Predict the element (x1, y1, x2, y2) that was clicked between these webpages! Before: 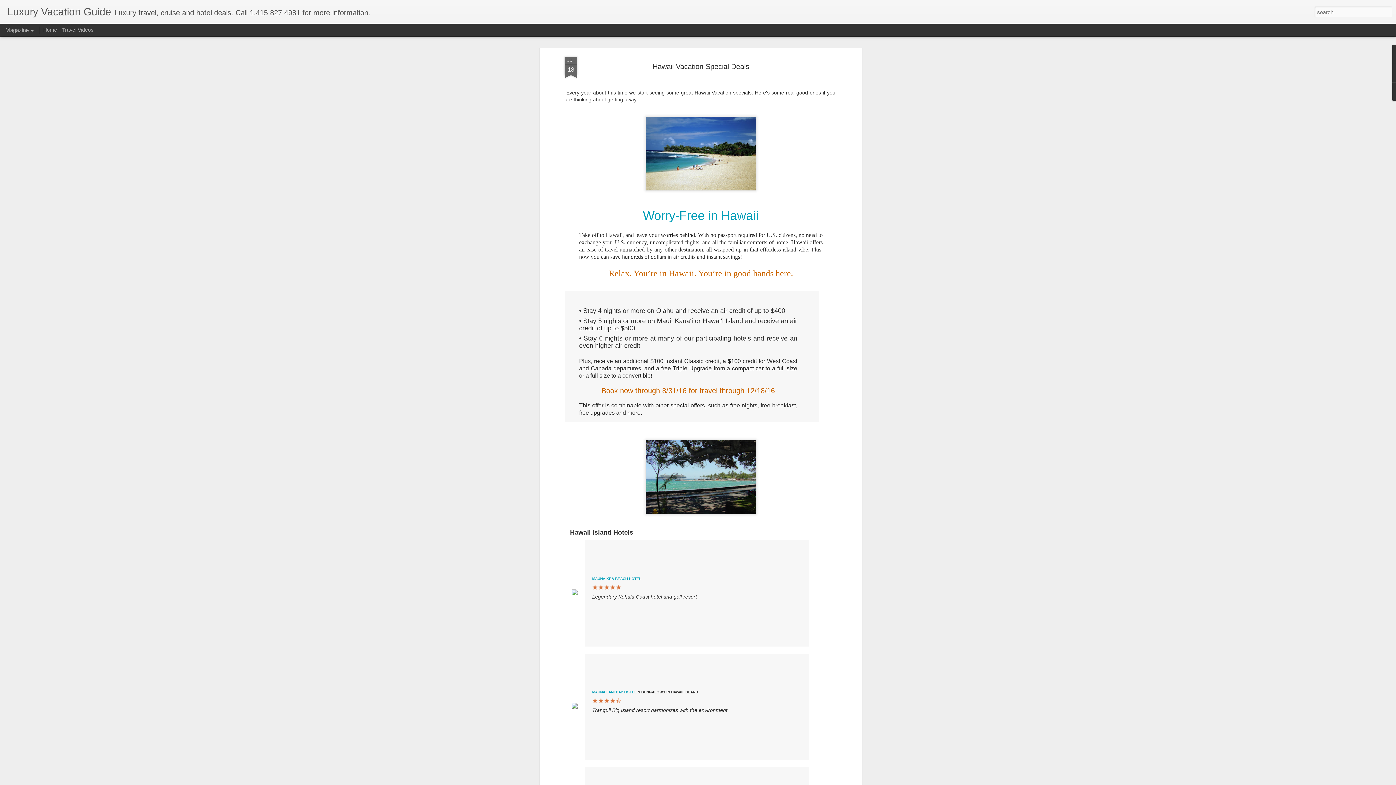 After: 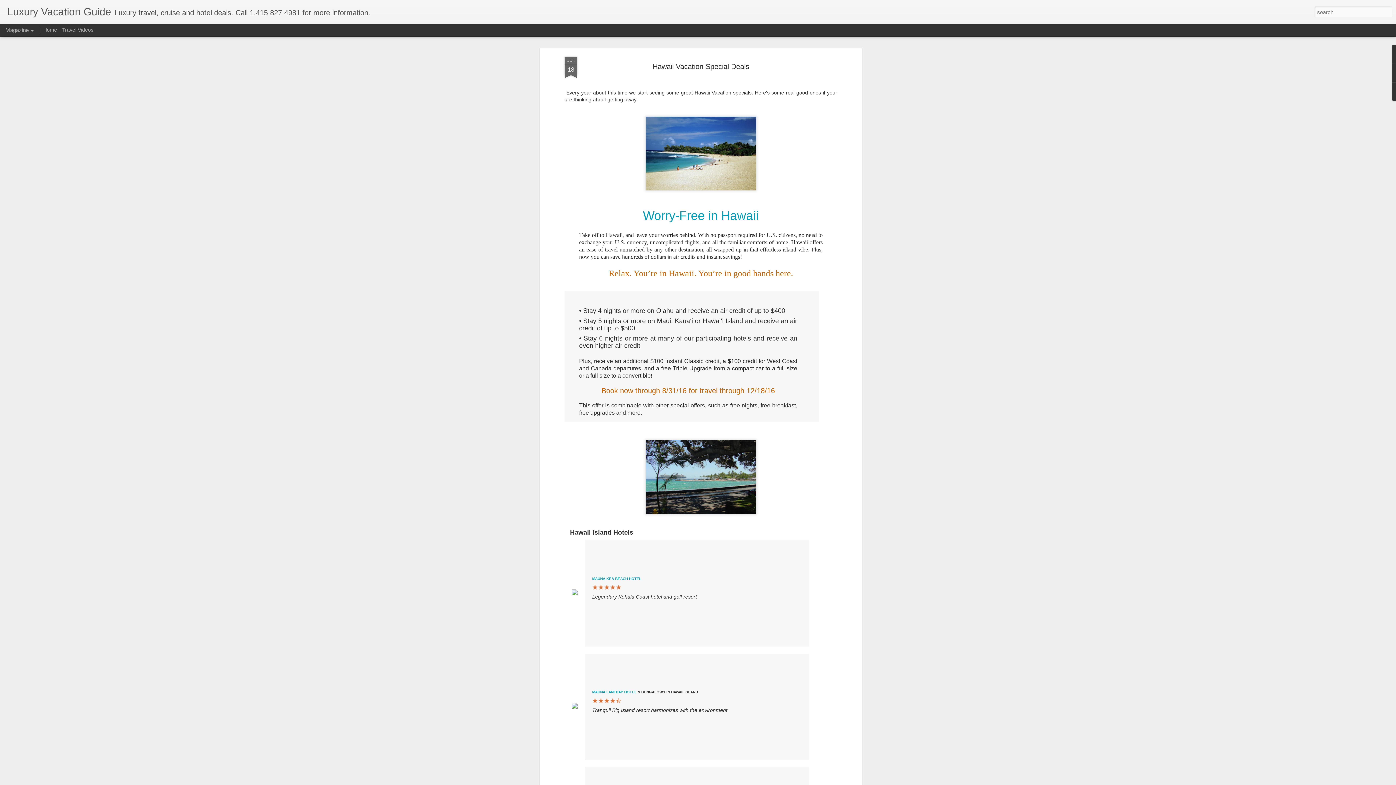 Action: label: JUL
18 bbox: (564, 56, 577, 78)